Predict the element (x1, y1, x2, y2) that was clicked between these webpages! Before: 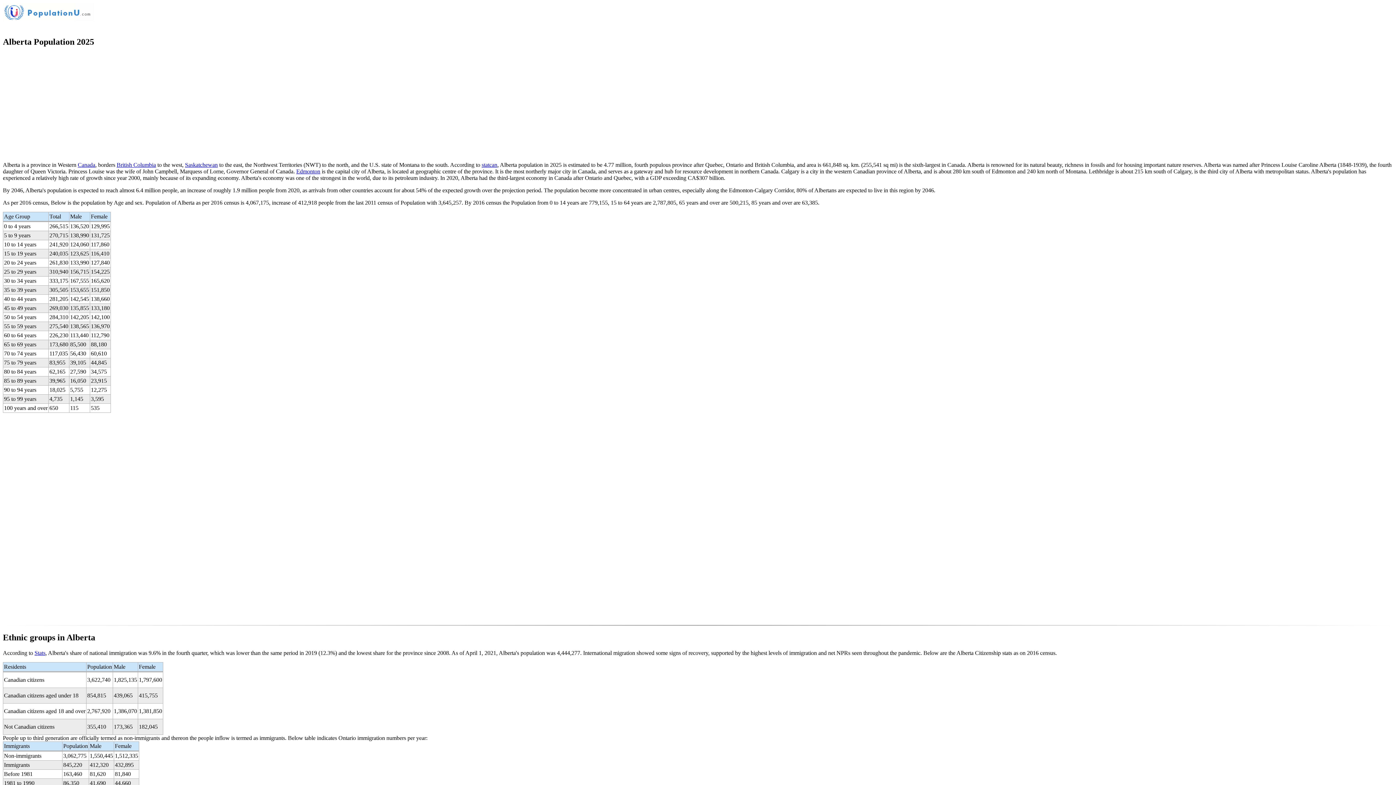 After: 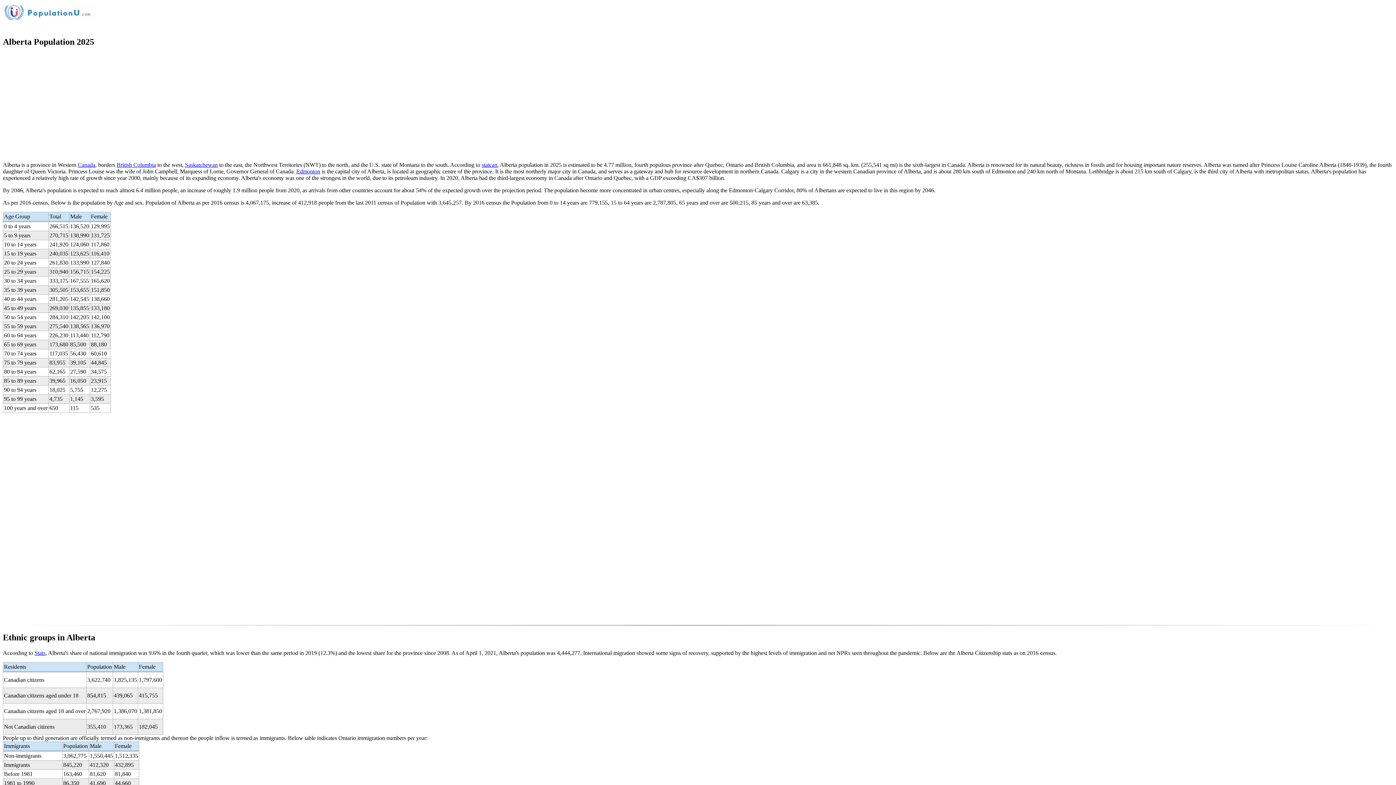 Action: bbox: (481, 161, 497, 167) label: statcan